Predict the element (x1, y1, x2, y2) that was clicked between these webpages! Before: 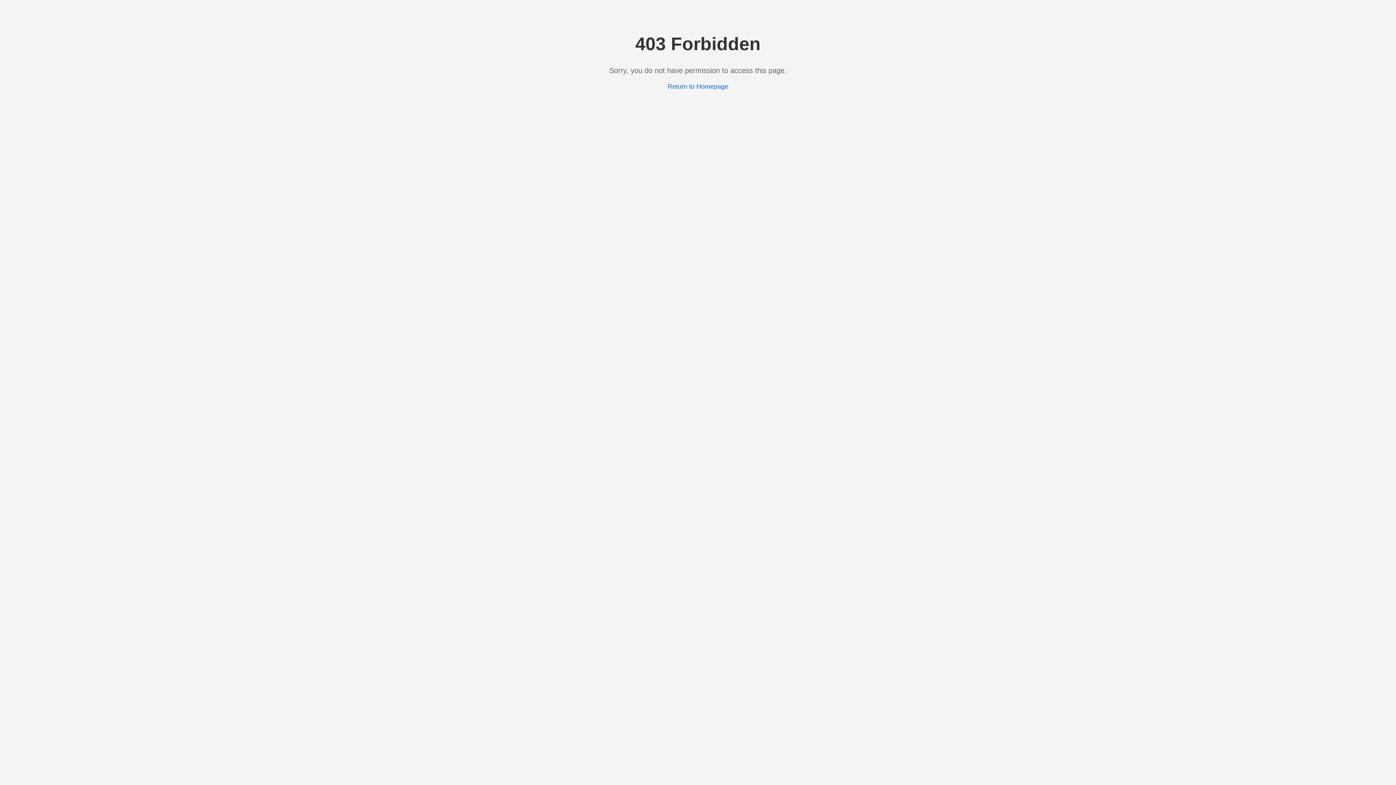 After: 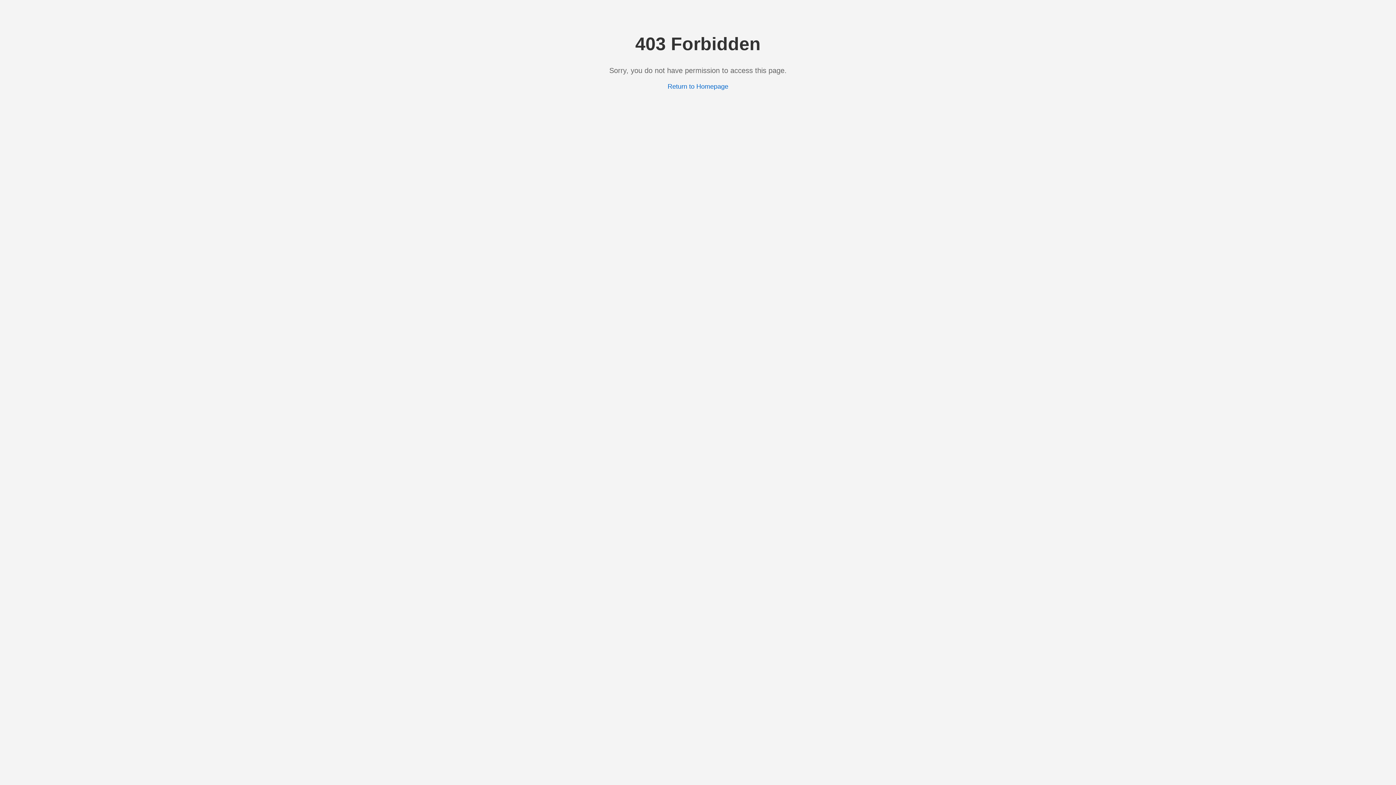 Action: bbox: (667, 82, 728, 90) label: Return to Homepage